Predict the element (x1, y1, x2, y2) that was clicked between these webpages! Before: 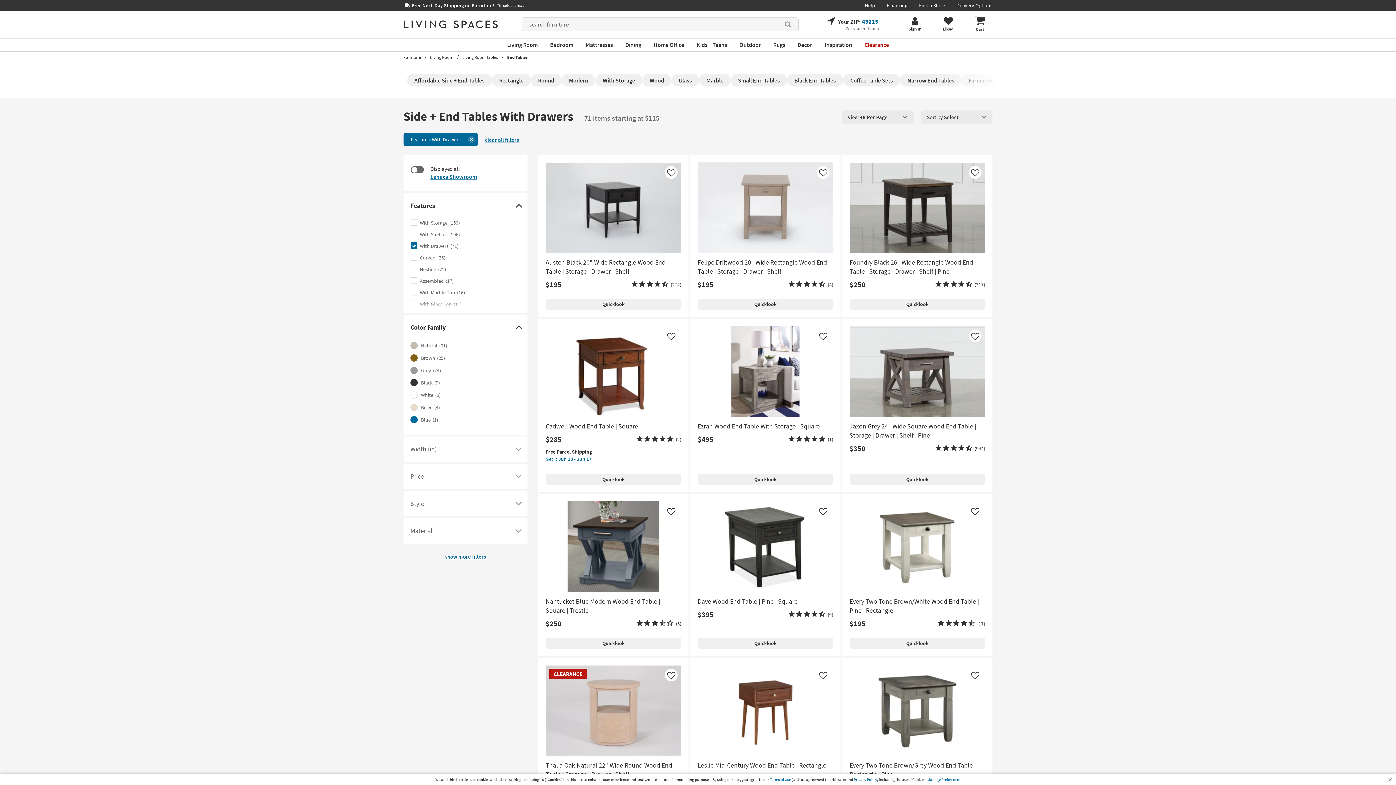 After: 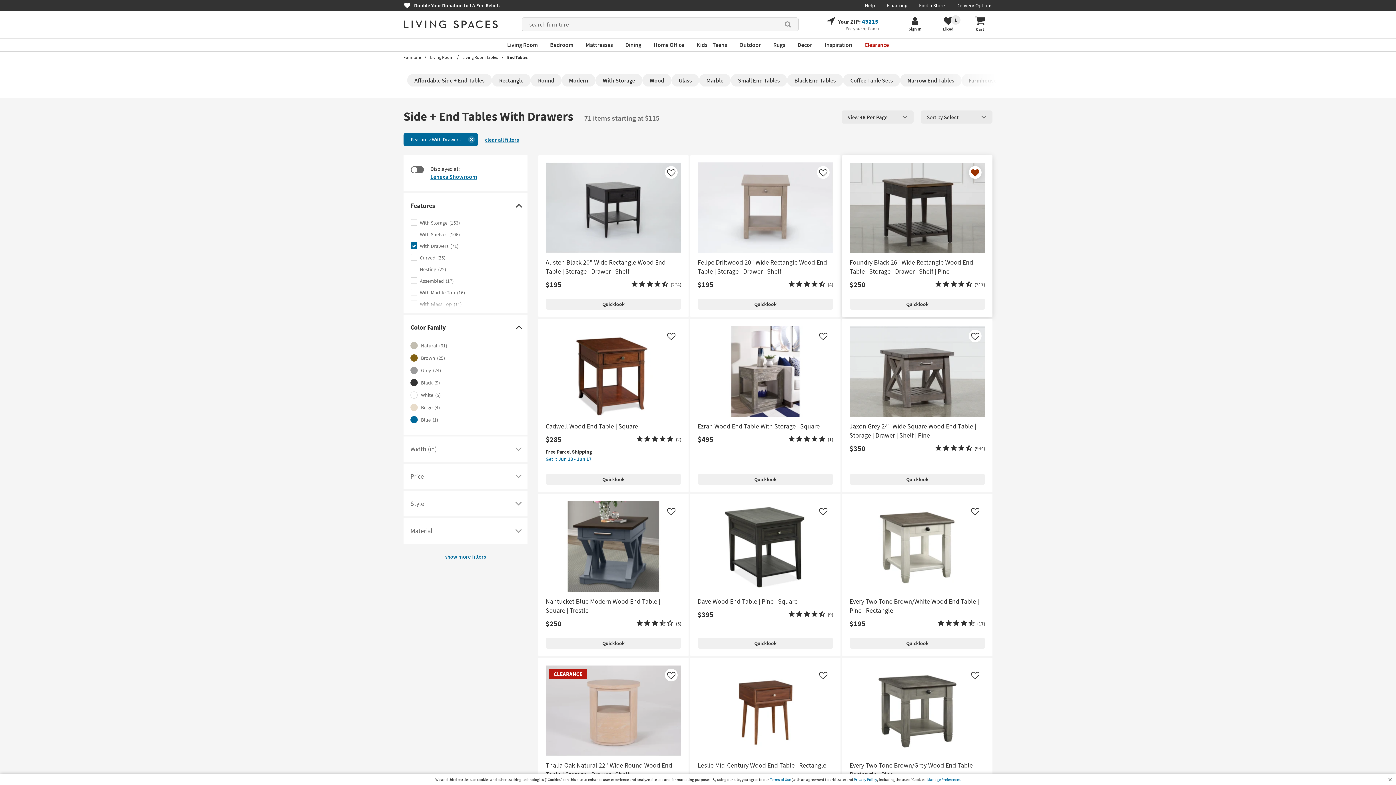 Action: bbox: (969, 166, 981, 178) label: Click to add the Foundry Black 26" Wide Rectangle Wood End Table | Storage | Drawer | Shelf | Pine to your liked items list